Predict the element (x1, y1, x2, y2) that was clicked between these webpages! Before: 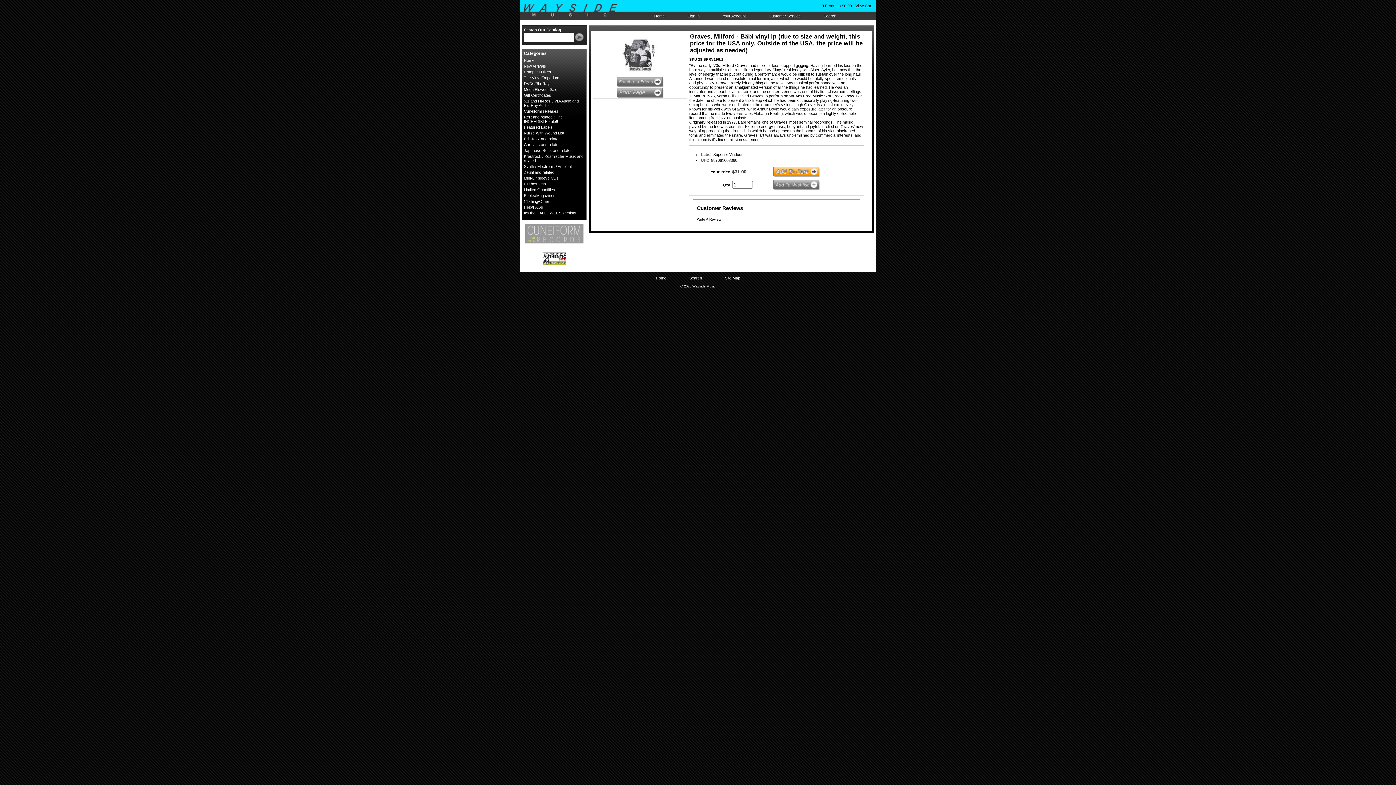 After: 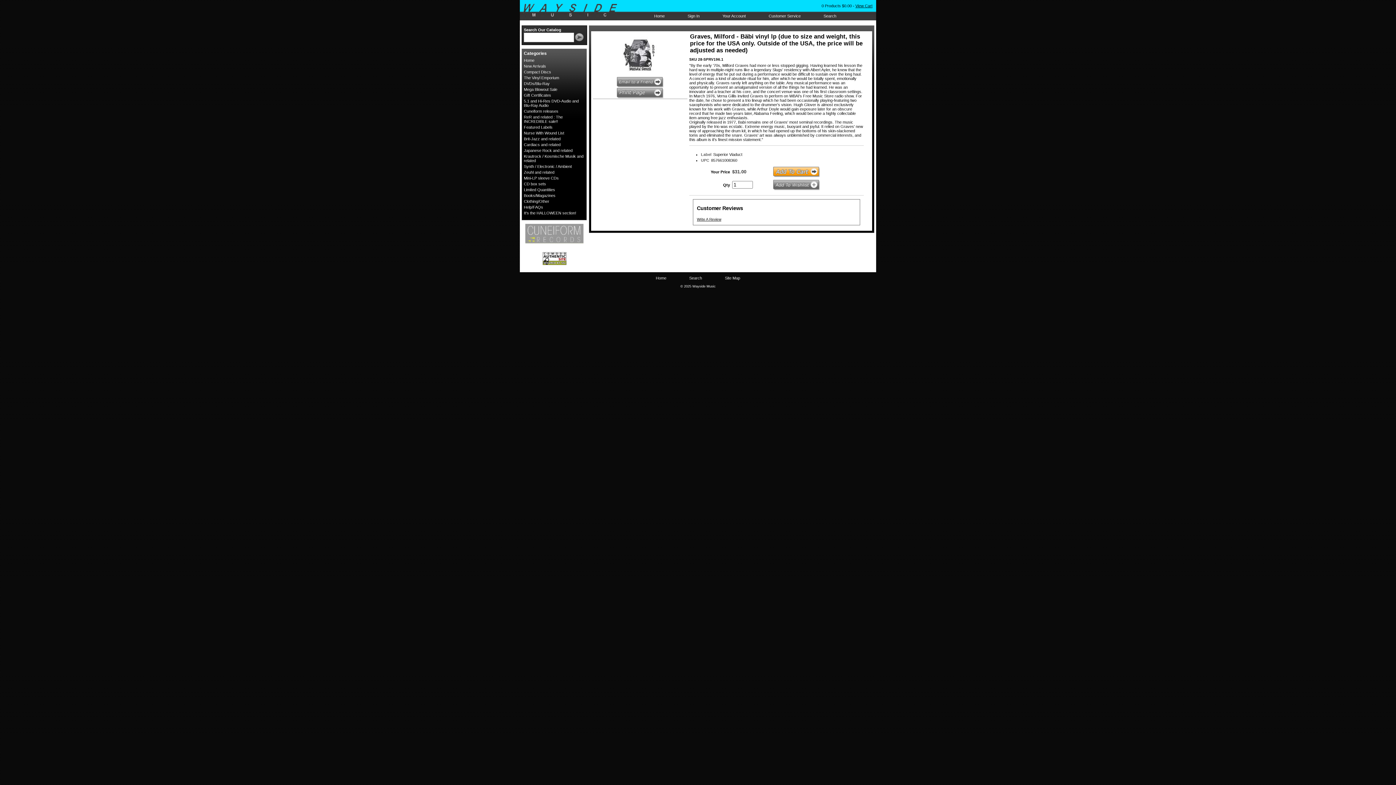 Action: bbox: (616, 84, 664, 88)